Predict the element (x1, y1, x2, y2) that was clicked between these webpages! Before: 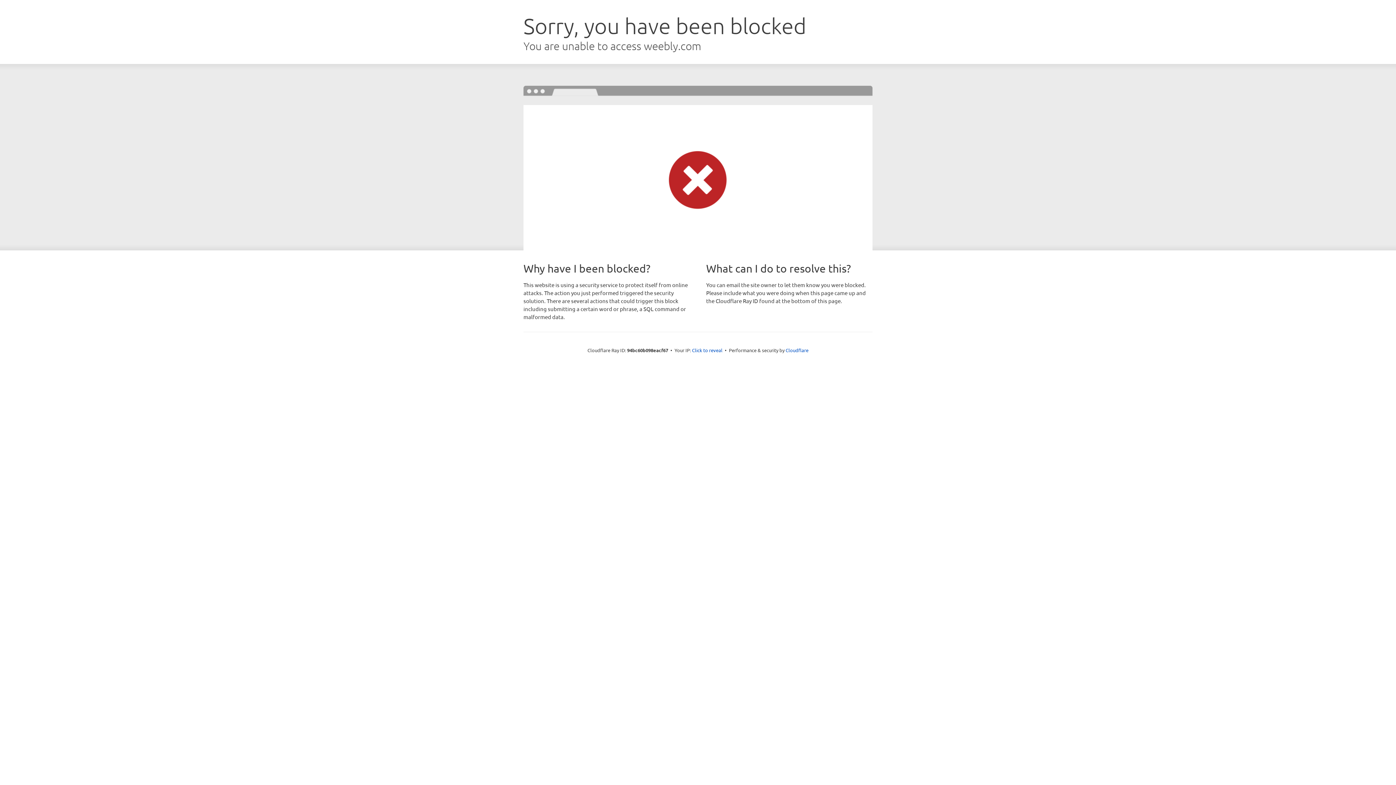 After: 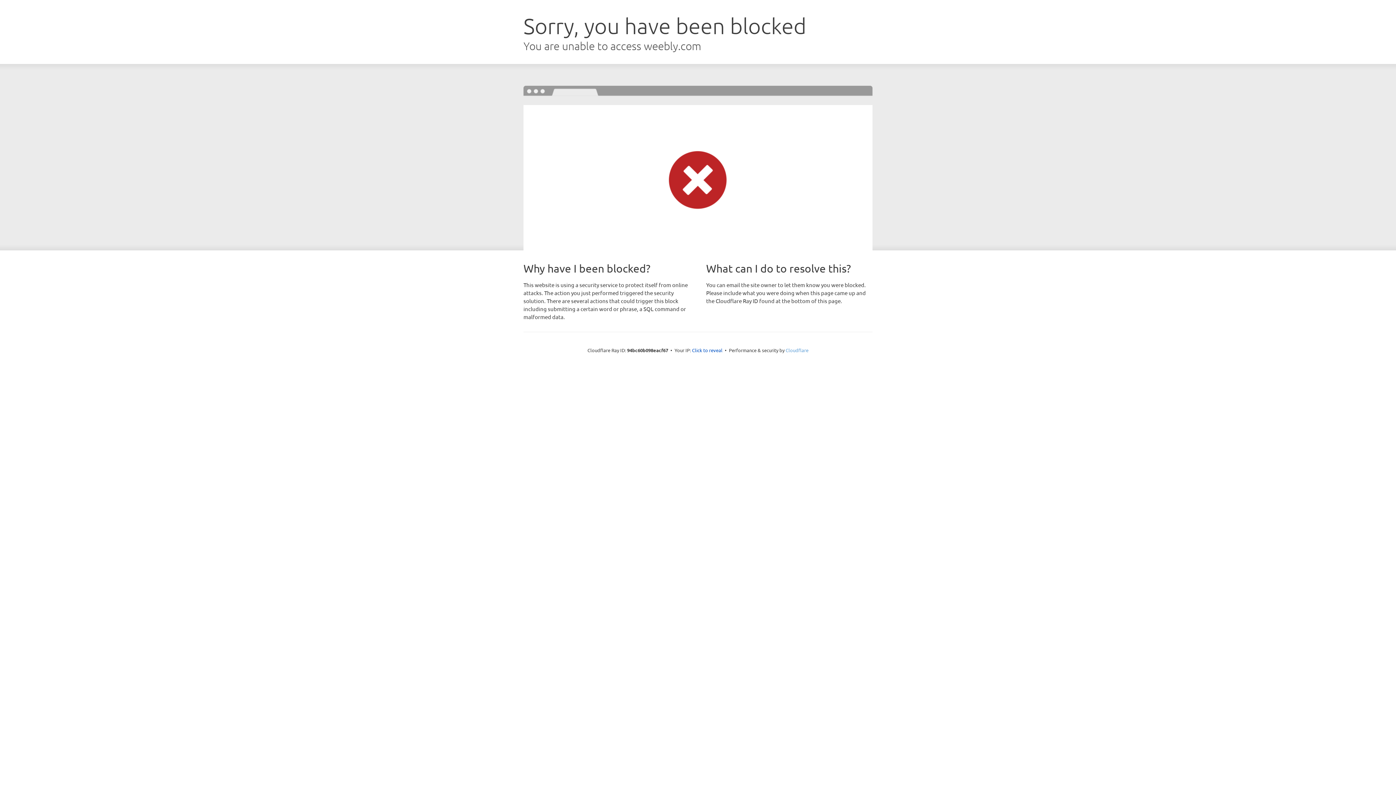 Action: bbox: (785, 347, 808, 353) label: Cloudflare